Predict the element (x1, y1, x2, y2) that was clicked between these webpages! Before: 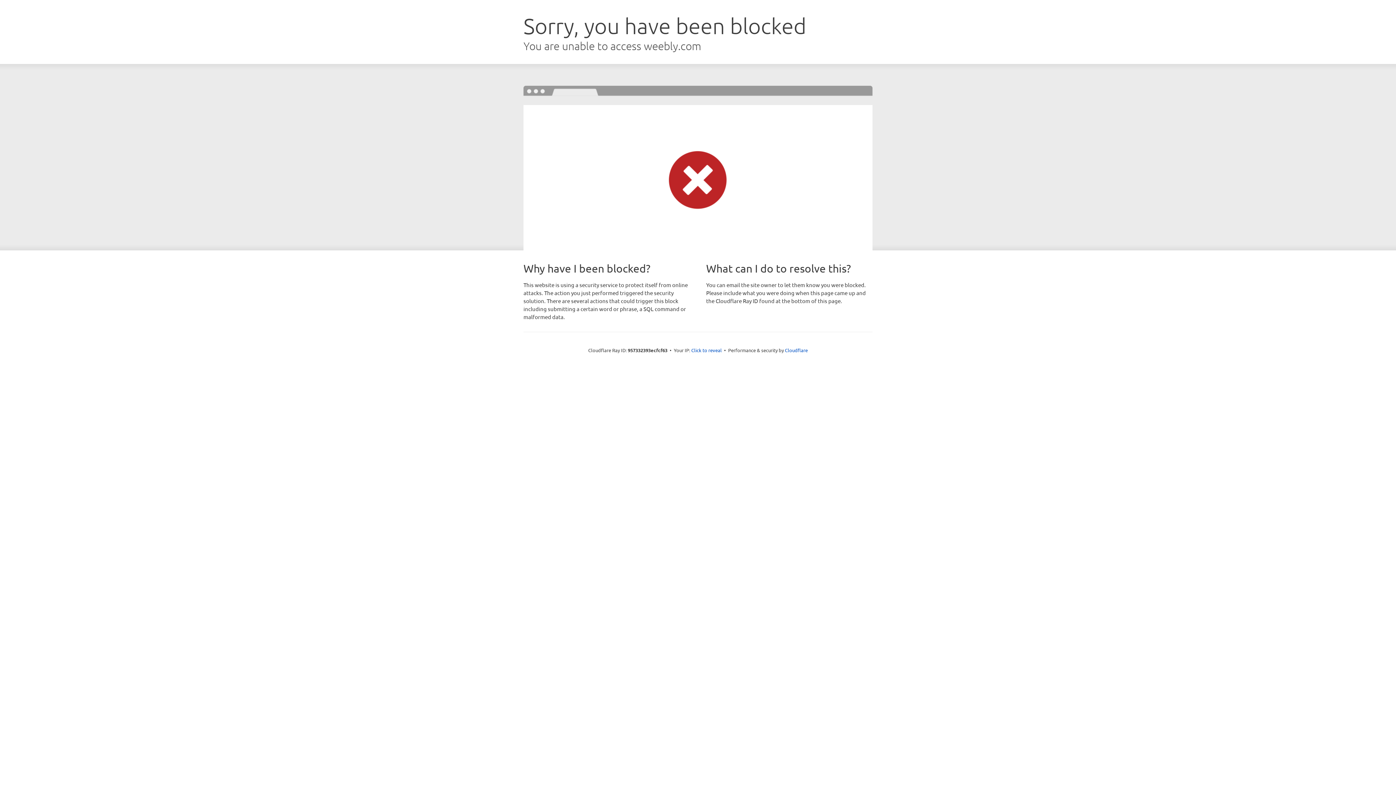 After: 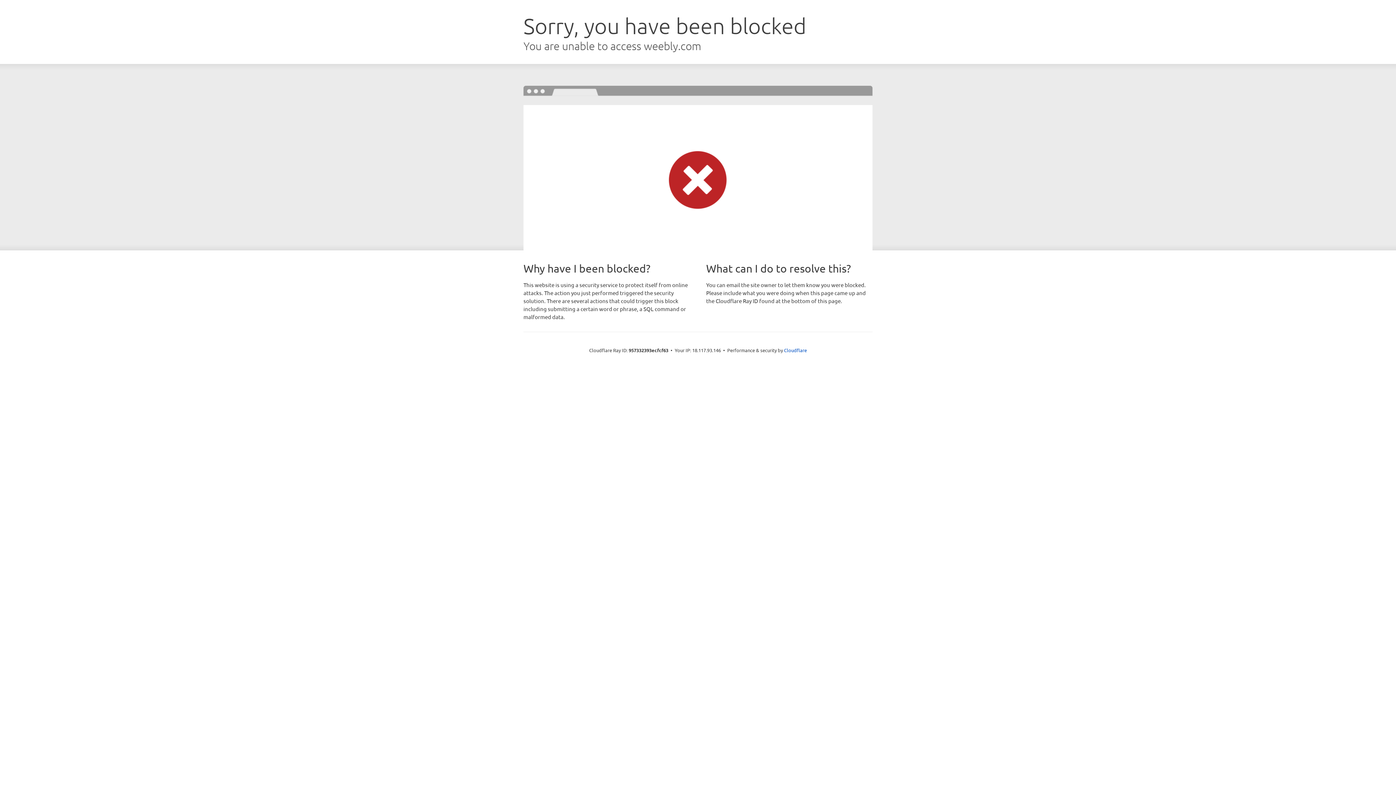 Action: bbox: (691, 346, 722, 353) label: Click to reveal